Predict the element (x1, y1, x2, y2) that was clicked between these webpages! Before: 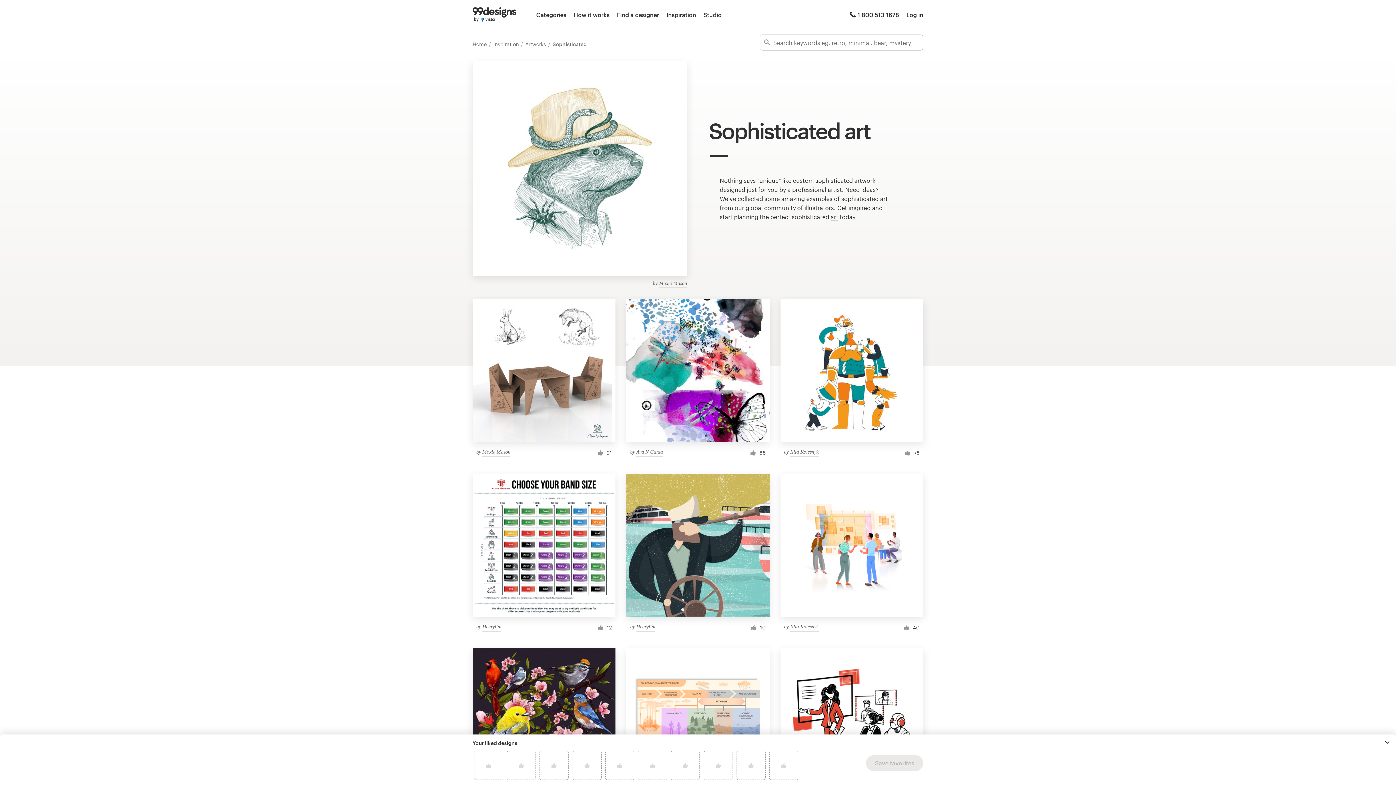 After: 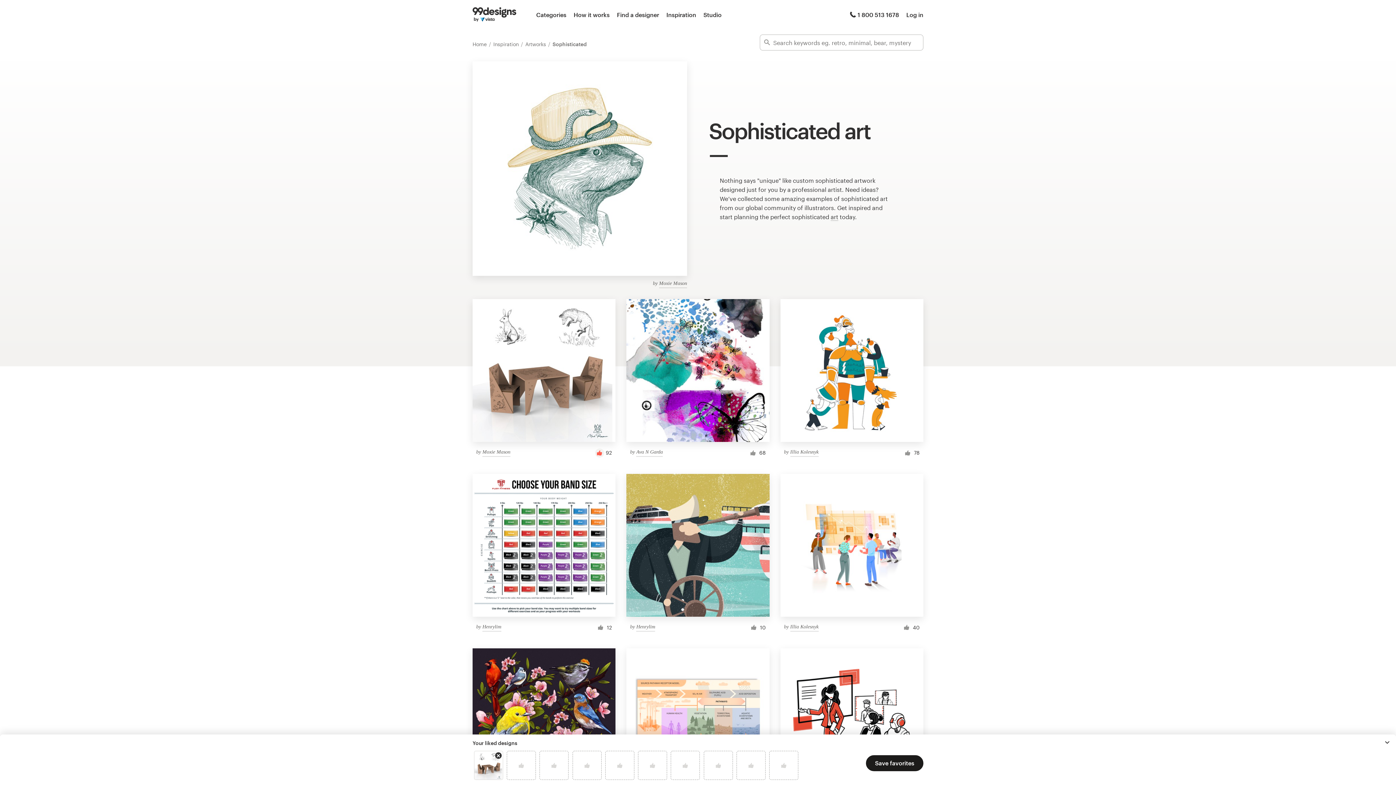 Action: bbox: (596, 448, 605, 457)